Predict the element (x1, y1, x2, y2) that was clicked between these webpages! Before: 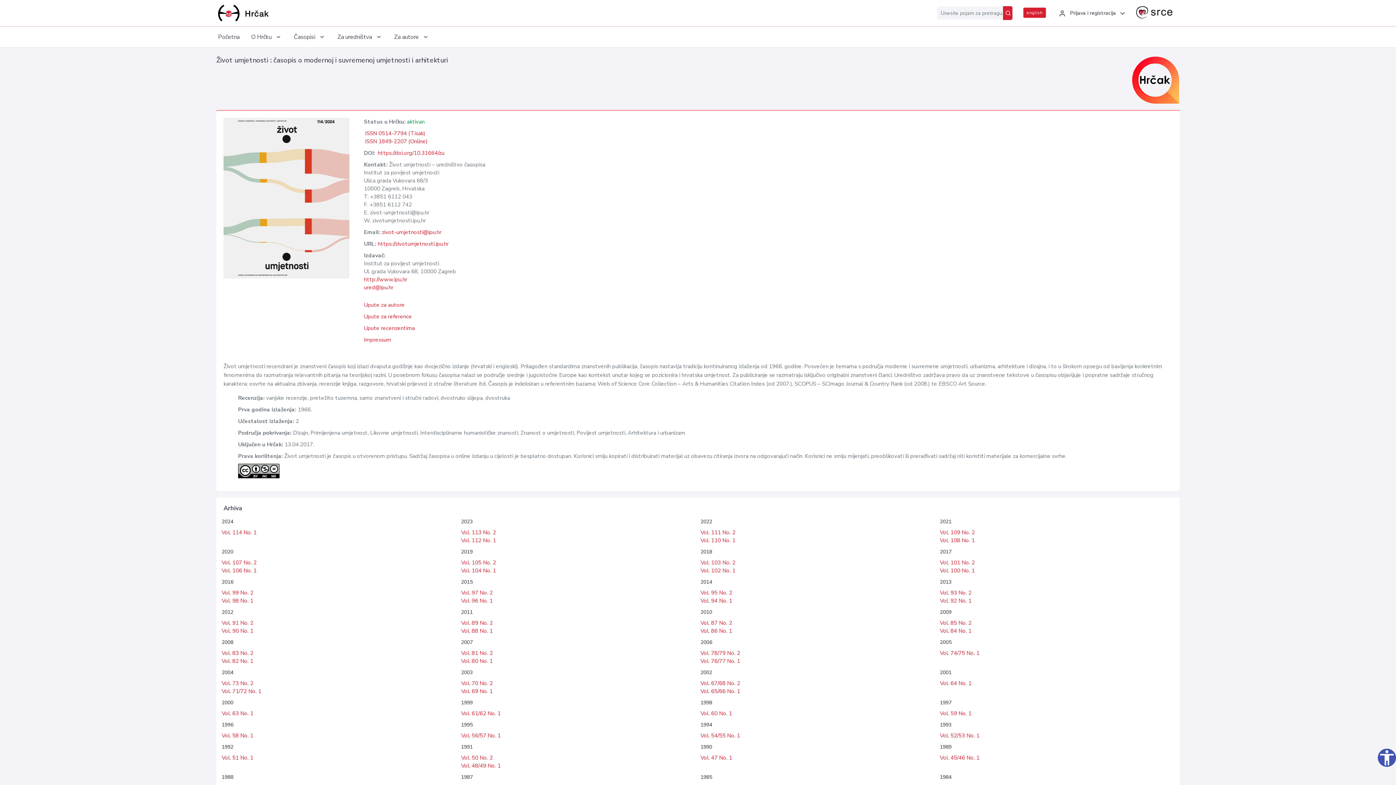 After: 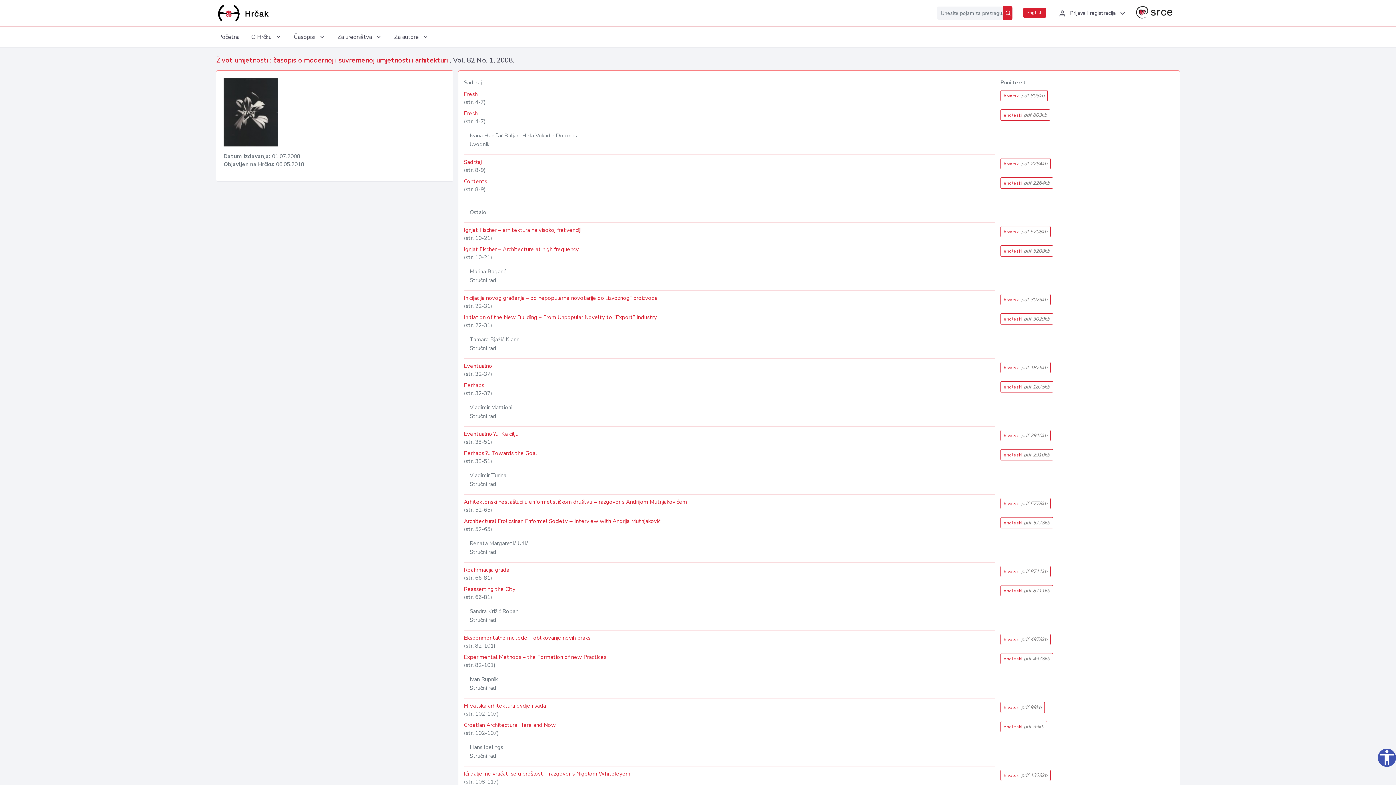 Action: label: Vol. 82 No. 1 bbox: (221, 657, 253, 665)